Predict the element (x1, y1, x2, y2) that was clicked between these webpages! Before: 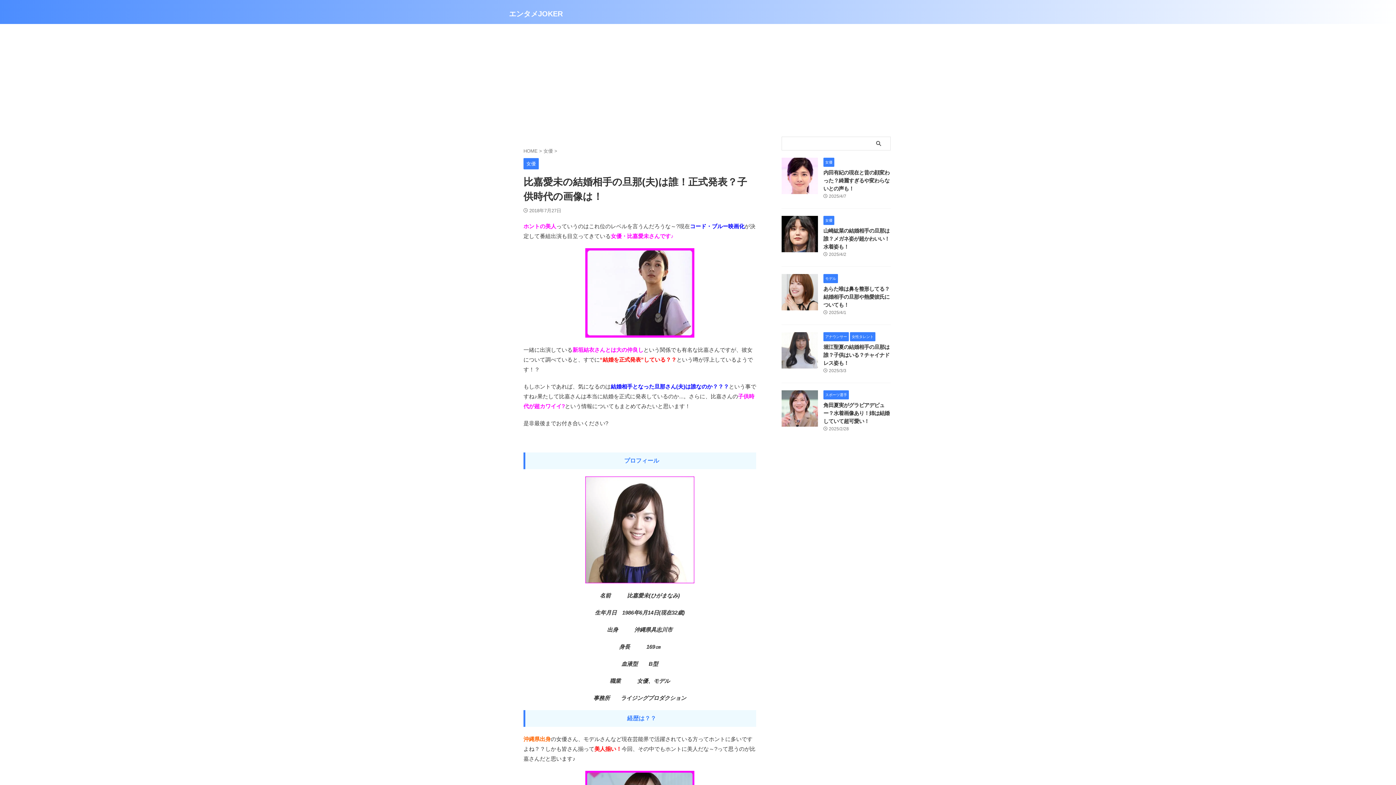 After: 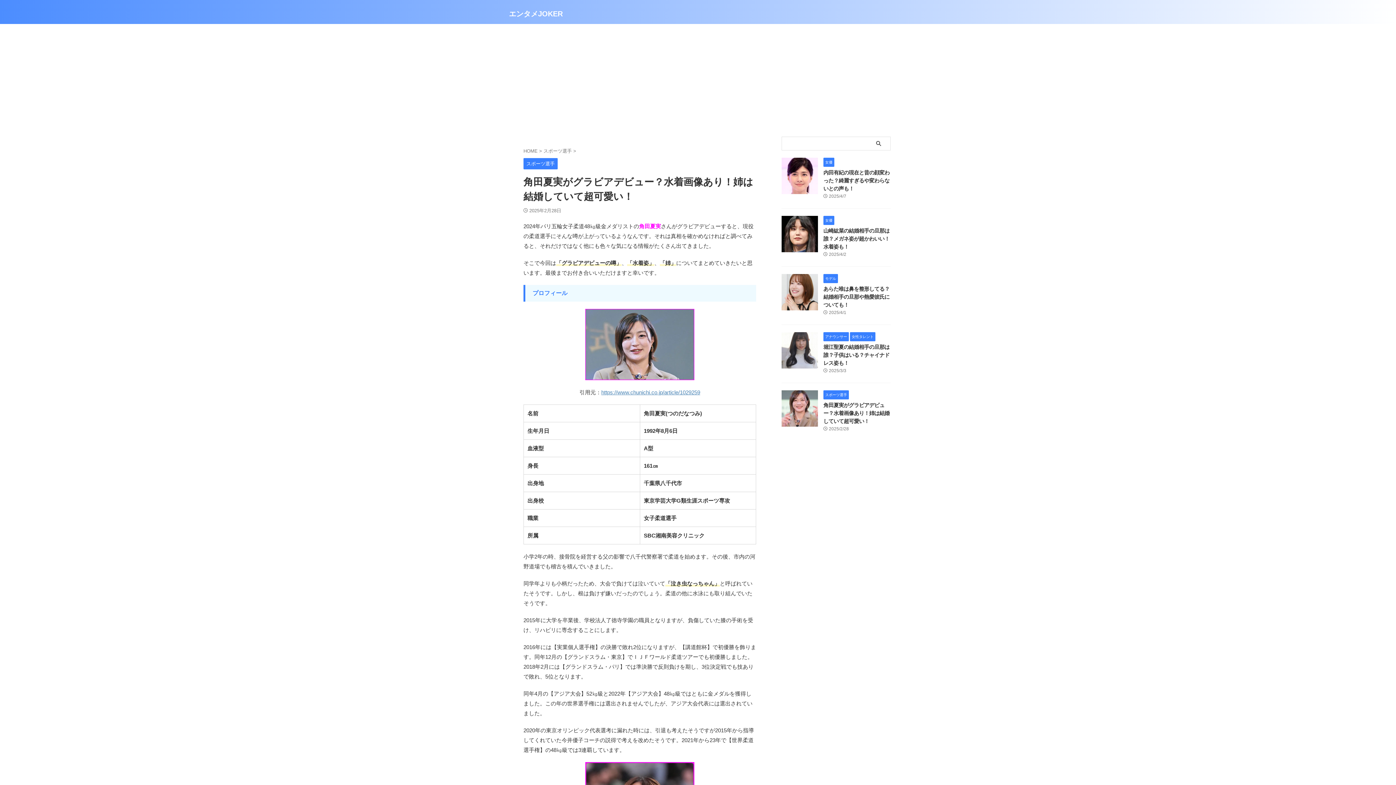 Action: bbox: (823, 402, 889, 424) label: 角田夏実がグラビアデビュー？水着画像あり！姉は結婚していて超可愛い！